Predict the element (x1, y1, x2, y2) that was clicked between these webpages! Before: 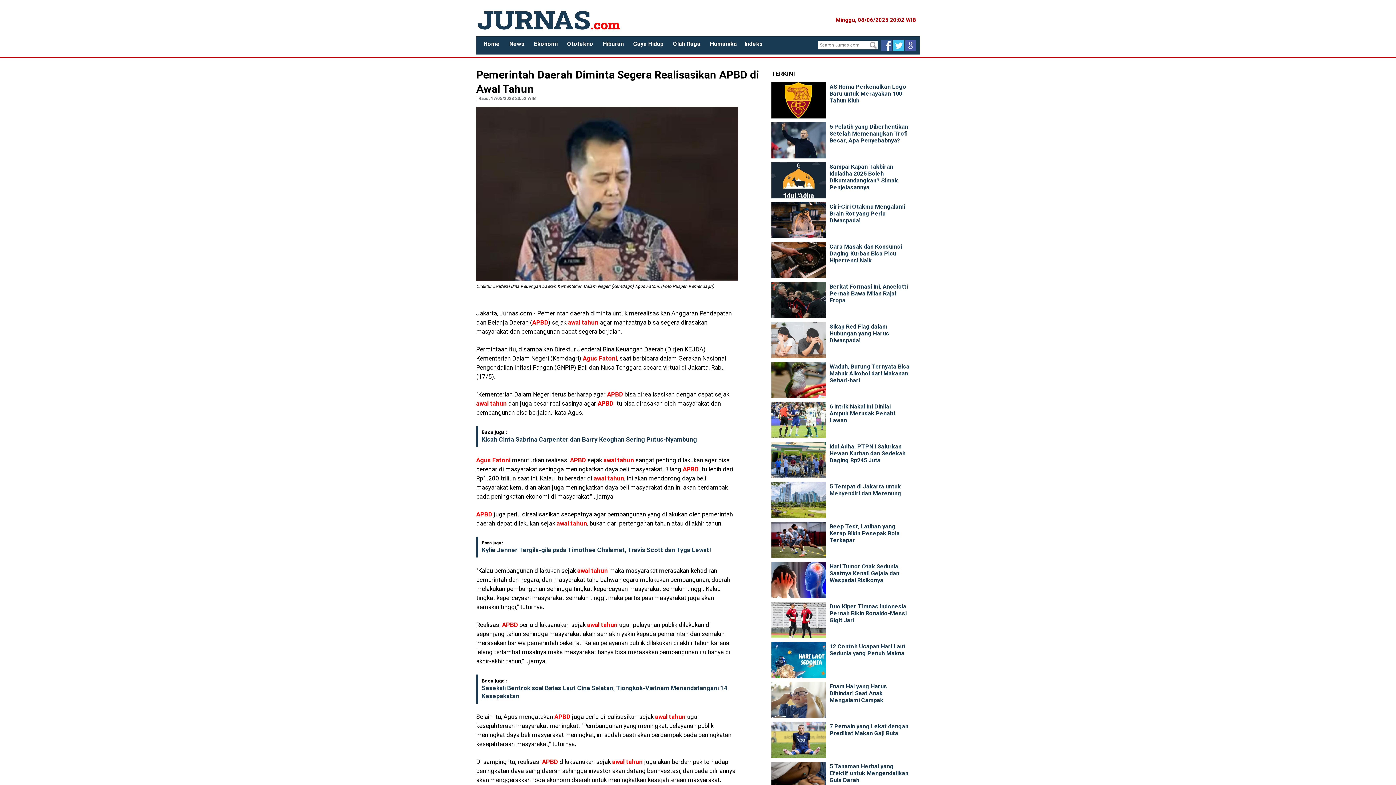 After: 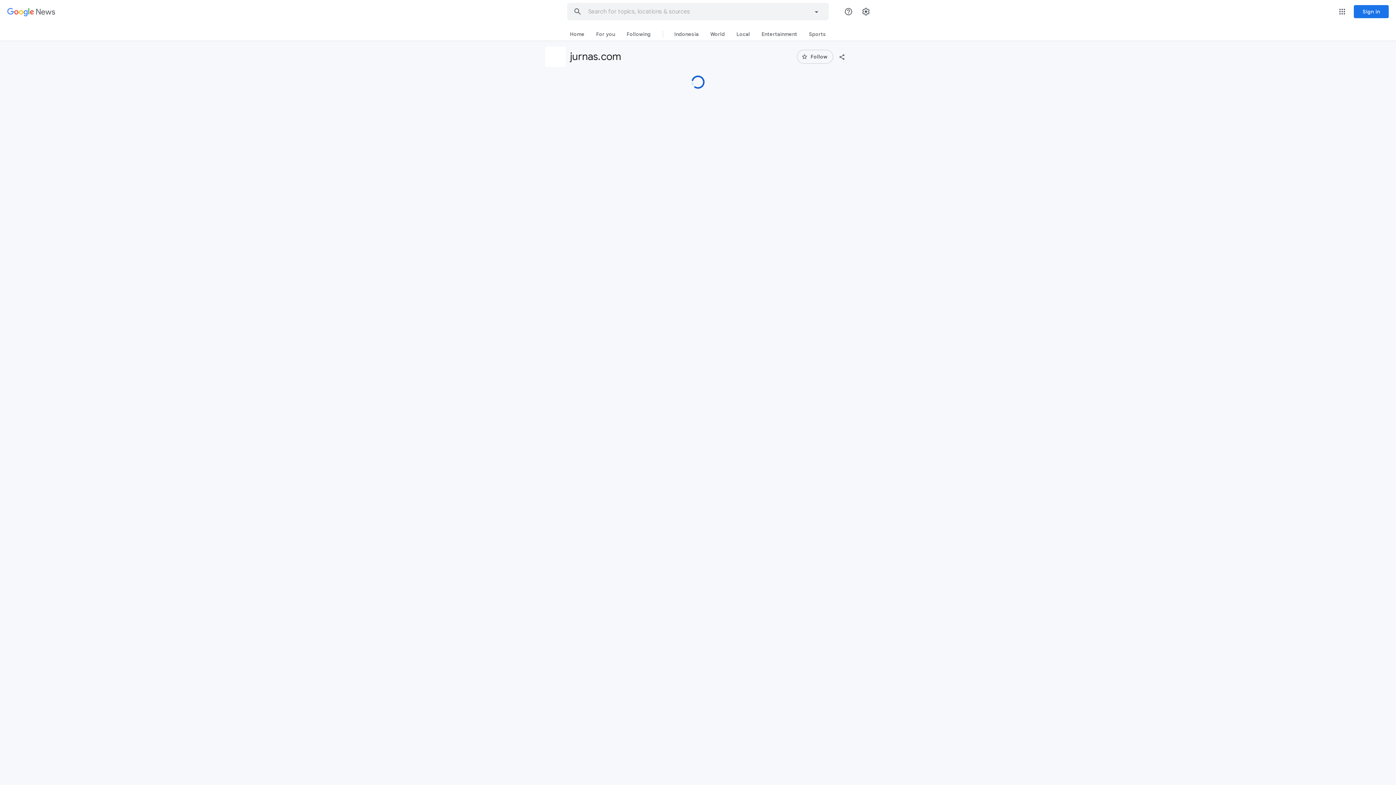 Action: bbox: (905, 46, 916, 51)